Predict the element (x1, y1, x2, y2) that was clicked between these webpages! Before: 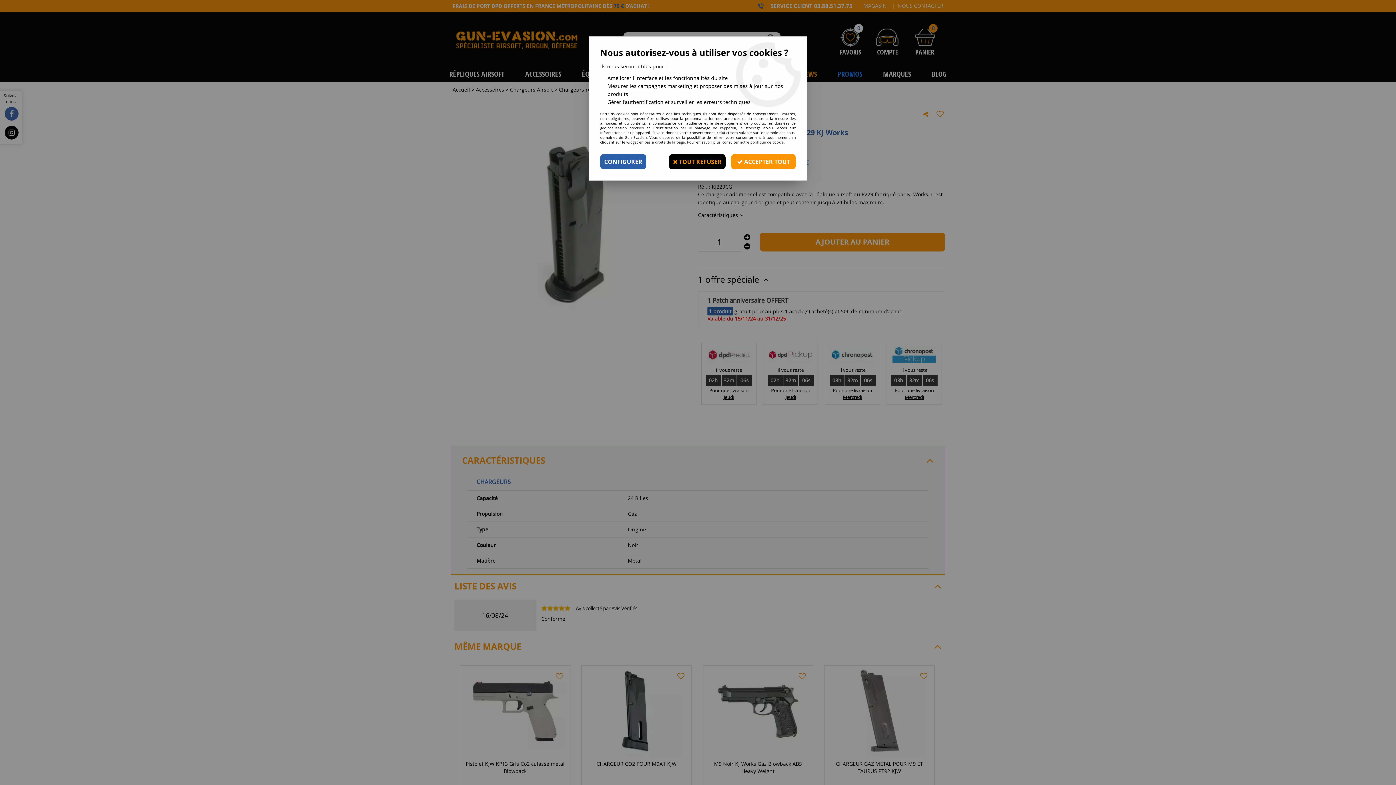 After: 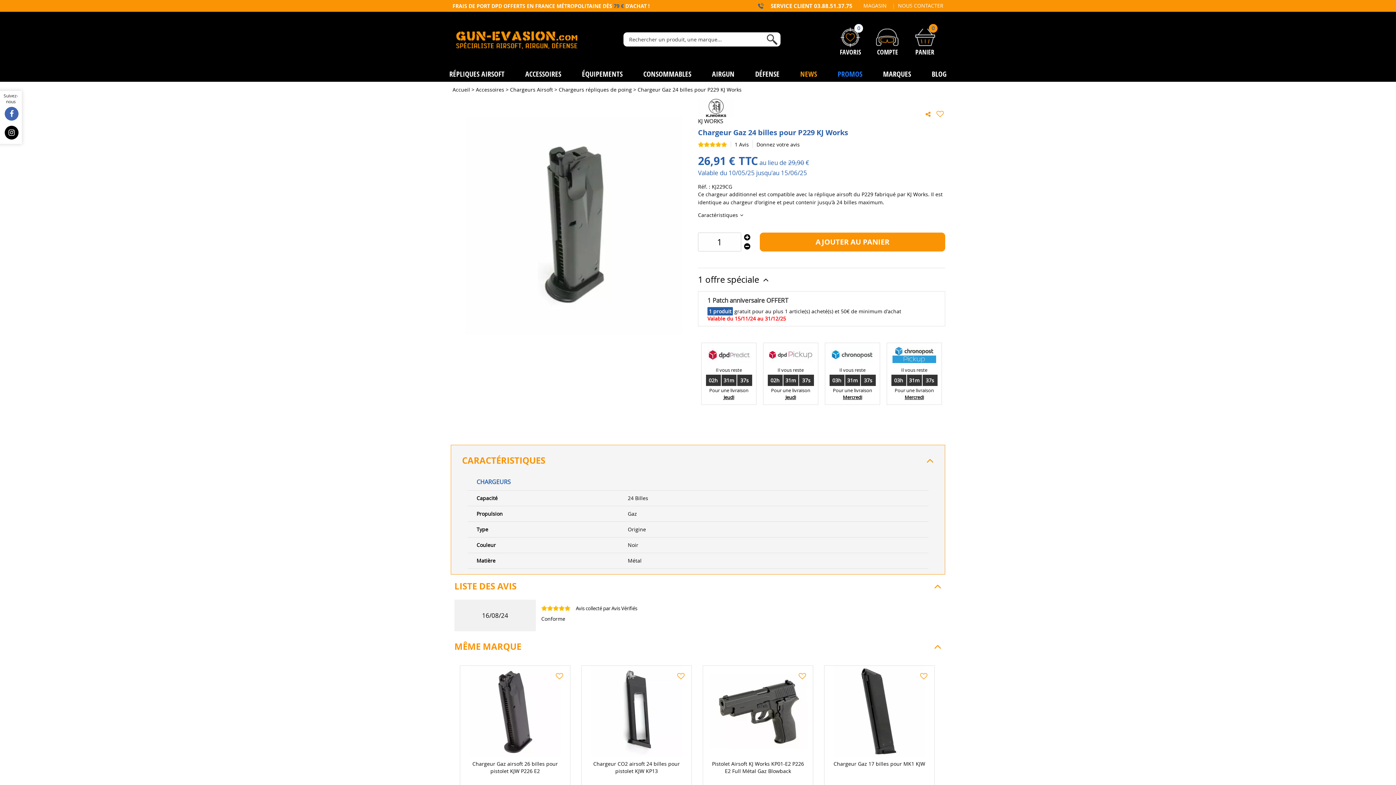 Action: label:  TOUT REFUSER bbox: (669, 154, 725, 169)